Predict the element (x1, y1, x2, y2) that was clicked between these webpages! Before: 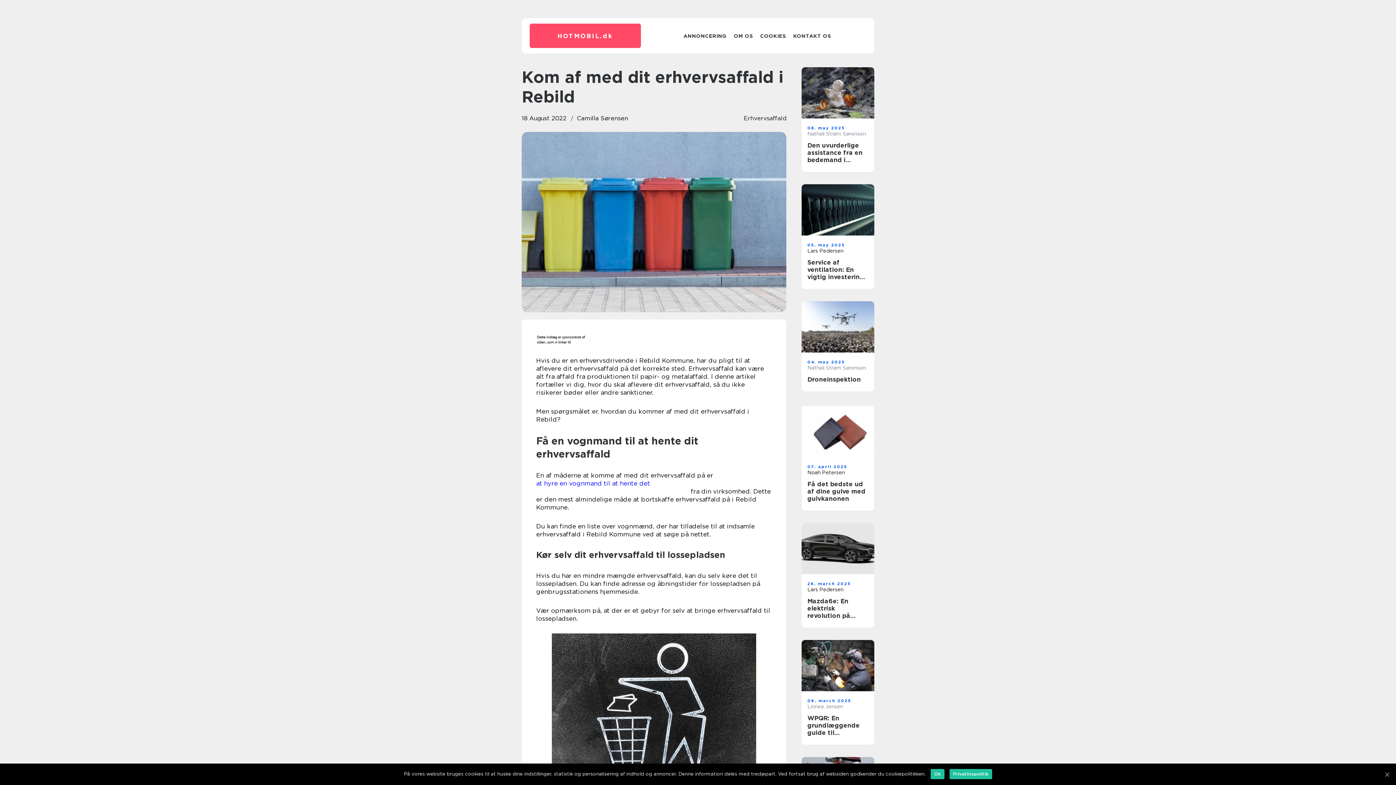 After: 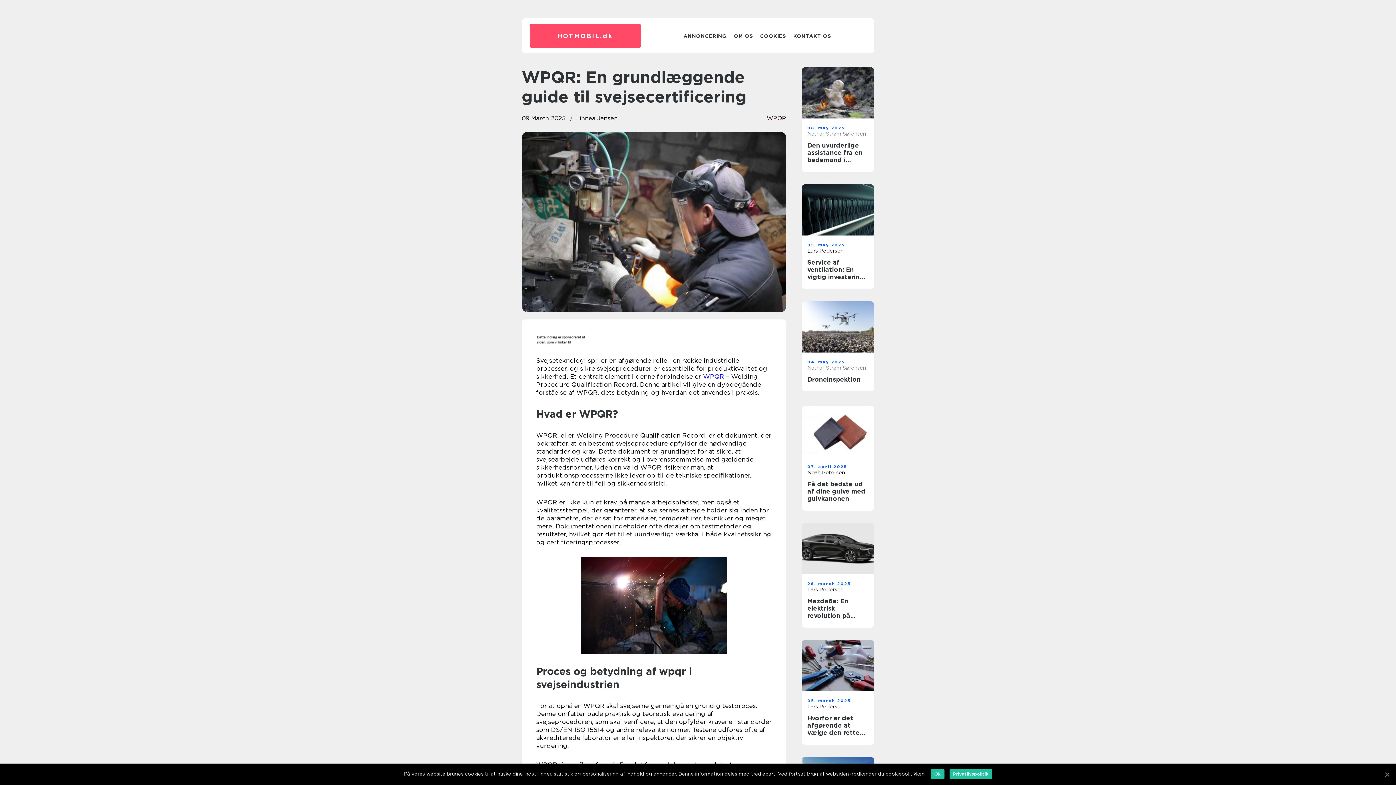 Action: bbox: (801, 640, 874, 691)